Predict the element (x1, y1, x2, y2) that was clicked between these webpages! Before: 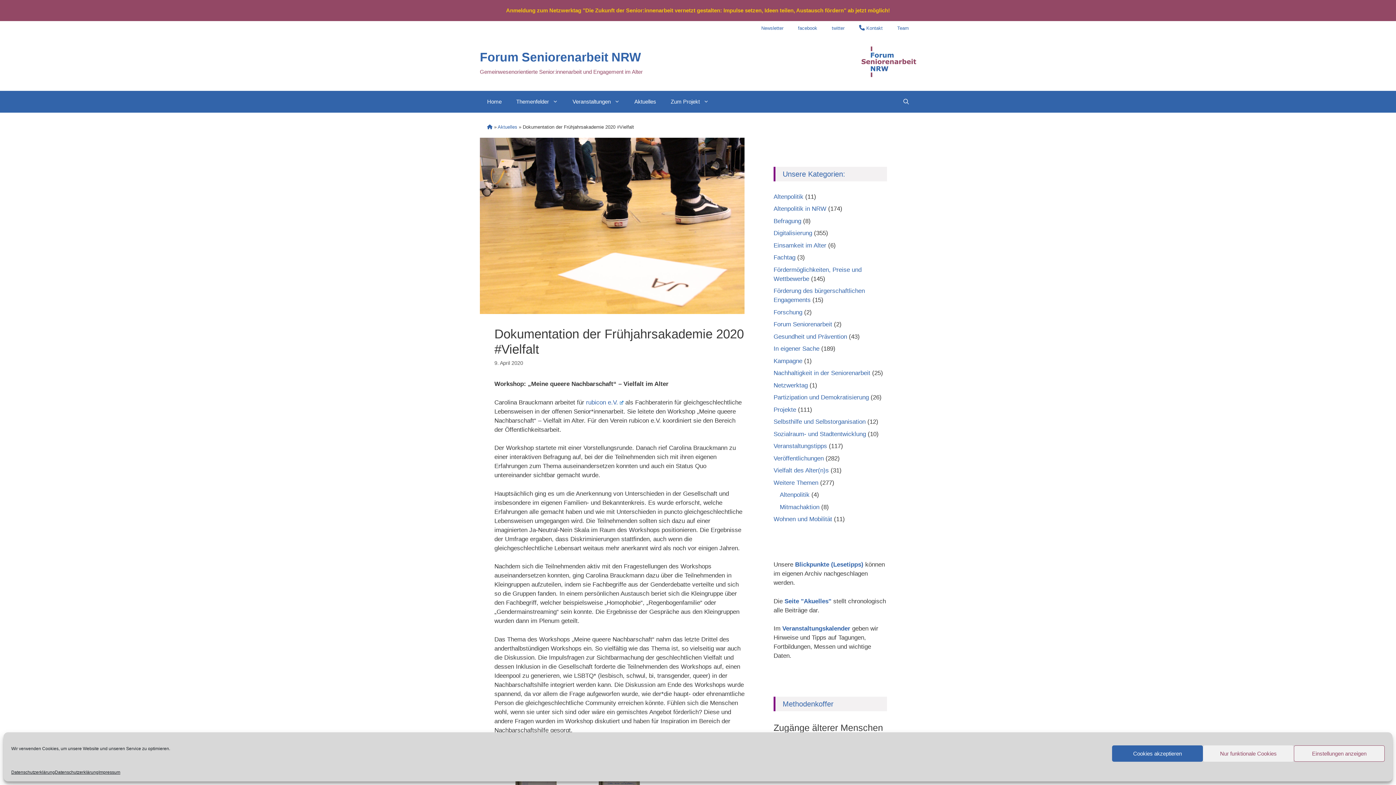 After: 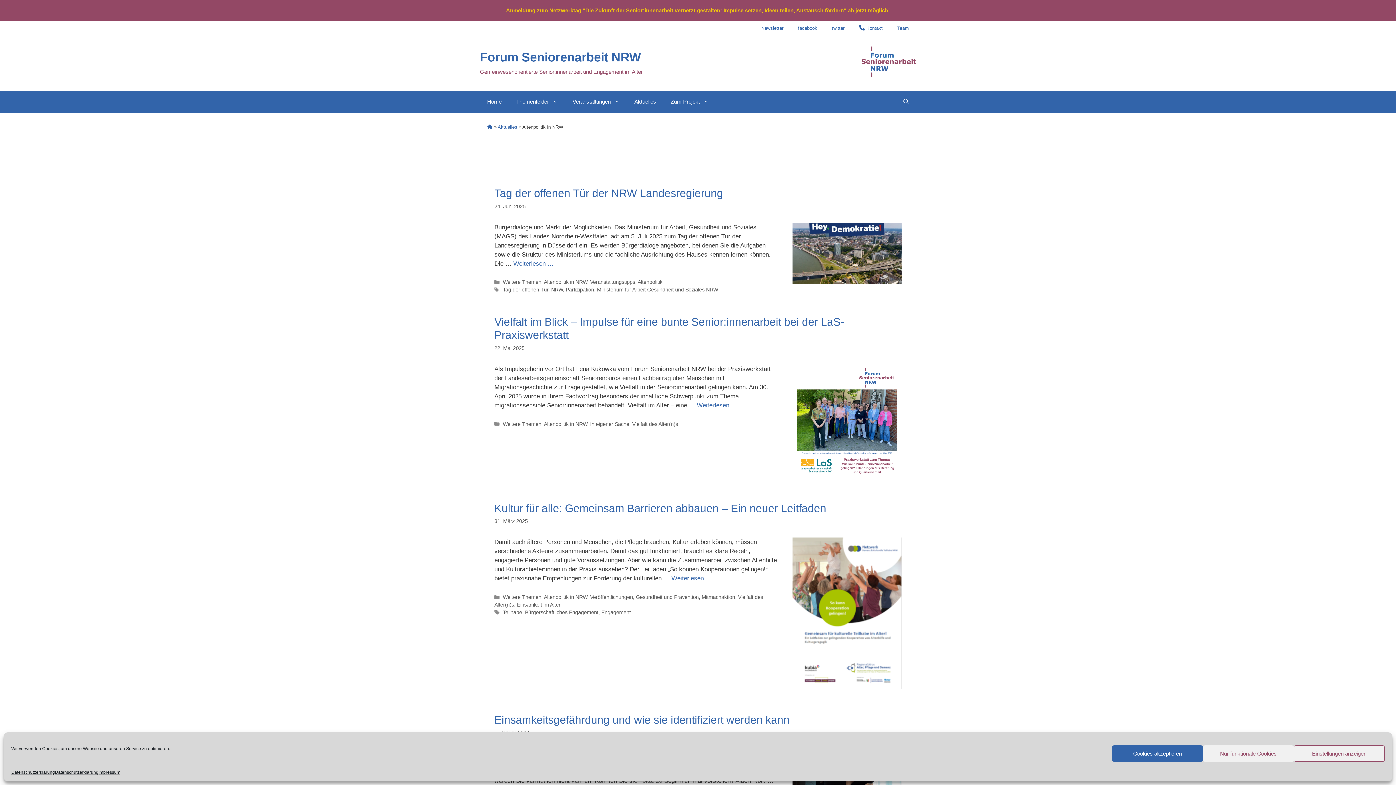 Action: label: Altenpolitik in NRW bbox: (773, 205, 826, 212)